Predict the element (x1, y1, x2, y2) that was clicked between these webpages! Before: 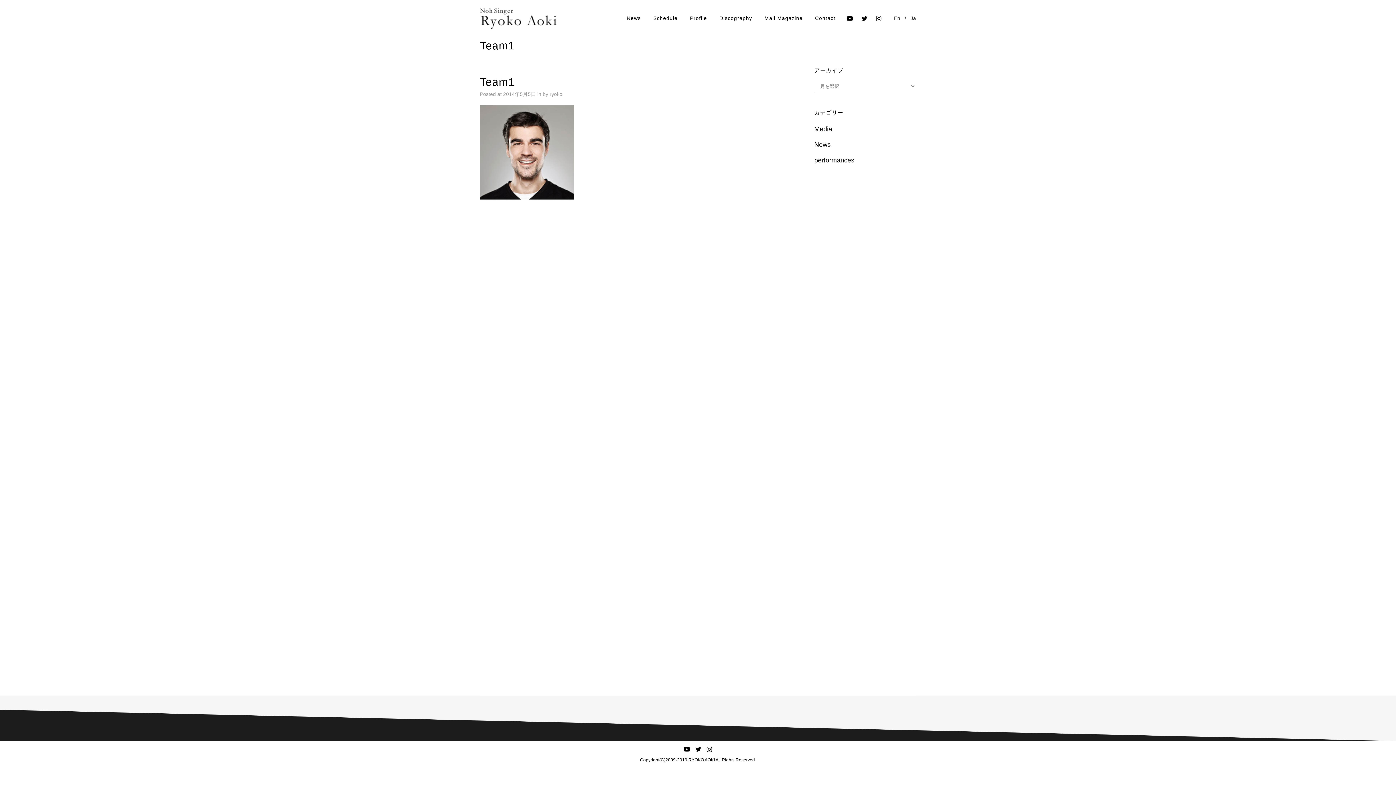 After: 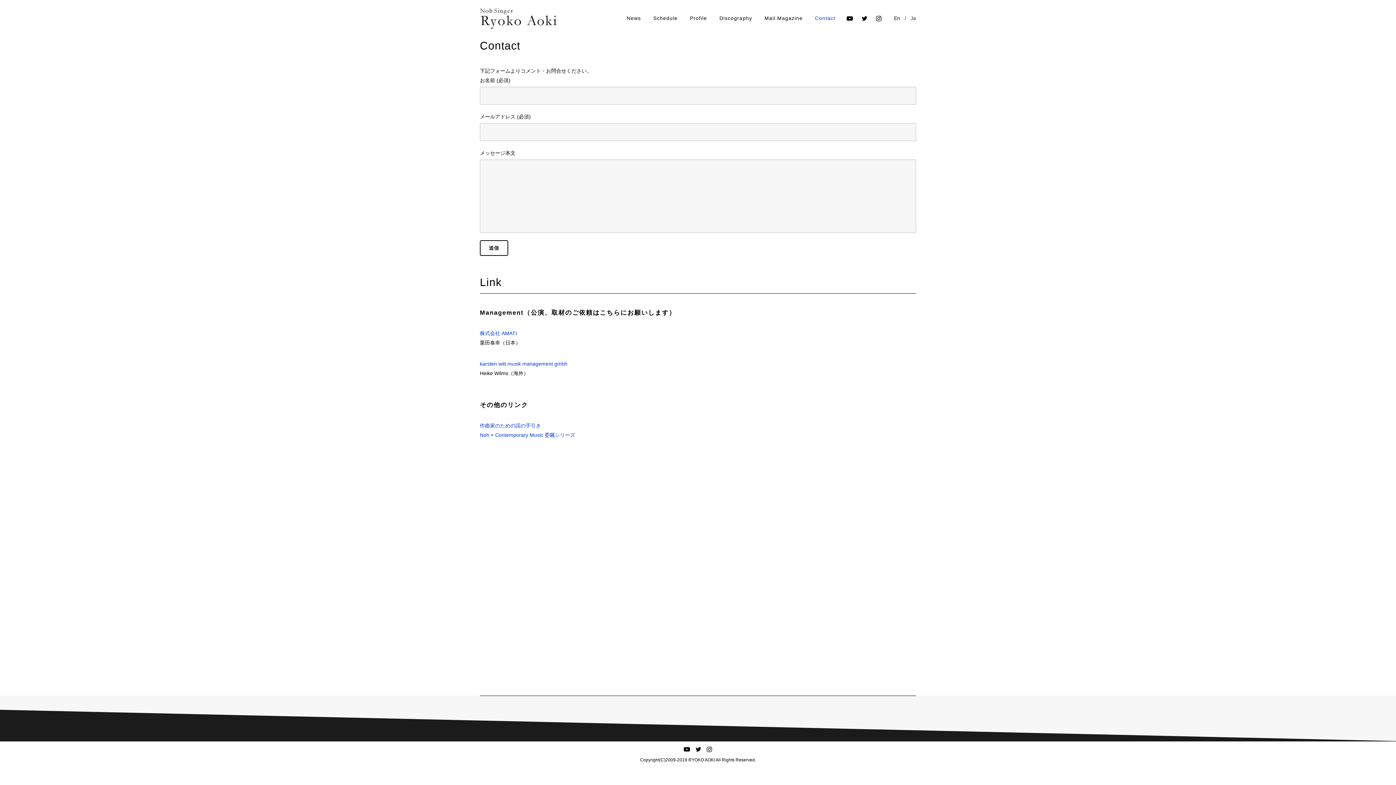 Action: bbox: (809, 0, 841, 36) label: Contact